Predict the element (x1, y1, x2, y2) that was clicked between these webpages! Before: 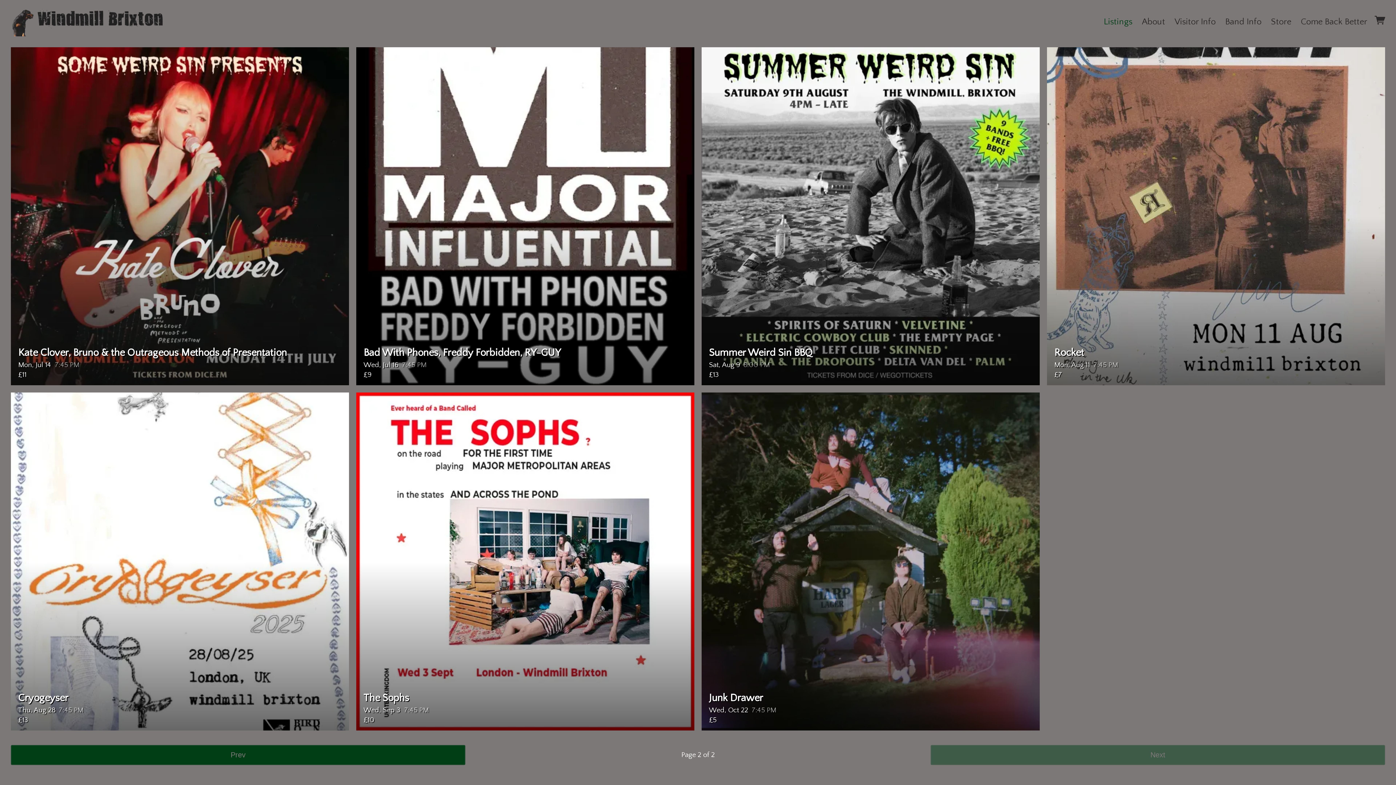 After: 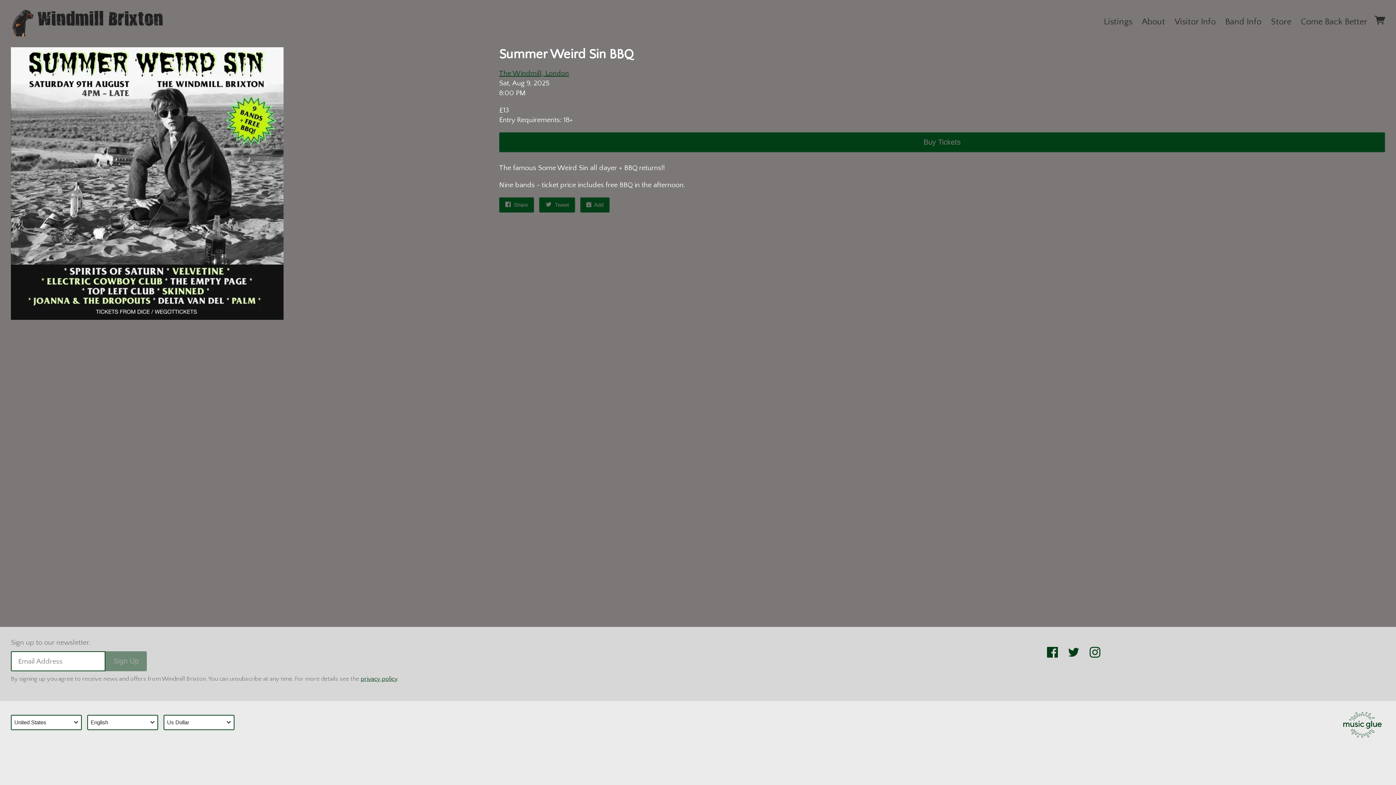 Action: label: Sat, Aug 9 8:00 PM
Summer Weird Sin BBQ
£13 bbox: (701, 47, 1040, 385)